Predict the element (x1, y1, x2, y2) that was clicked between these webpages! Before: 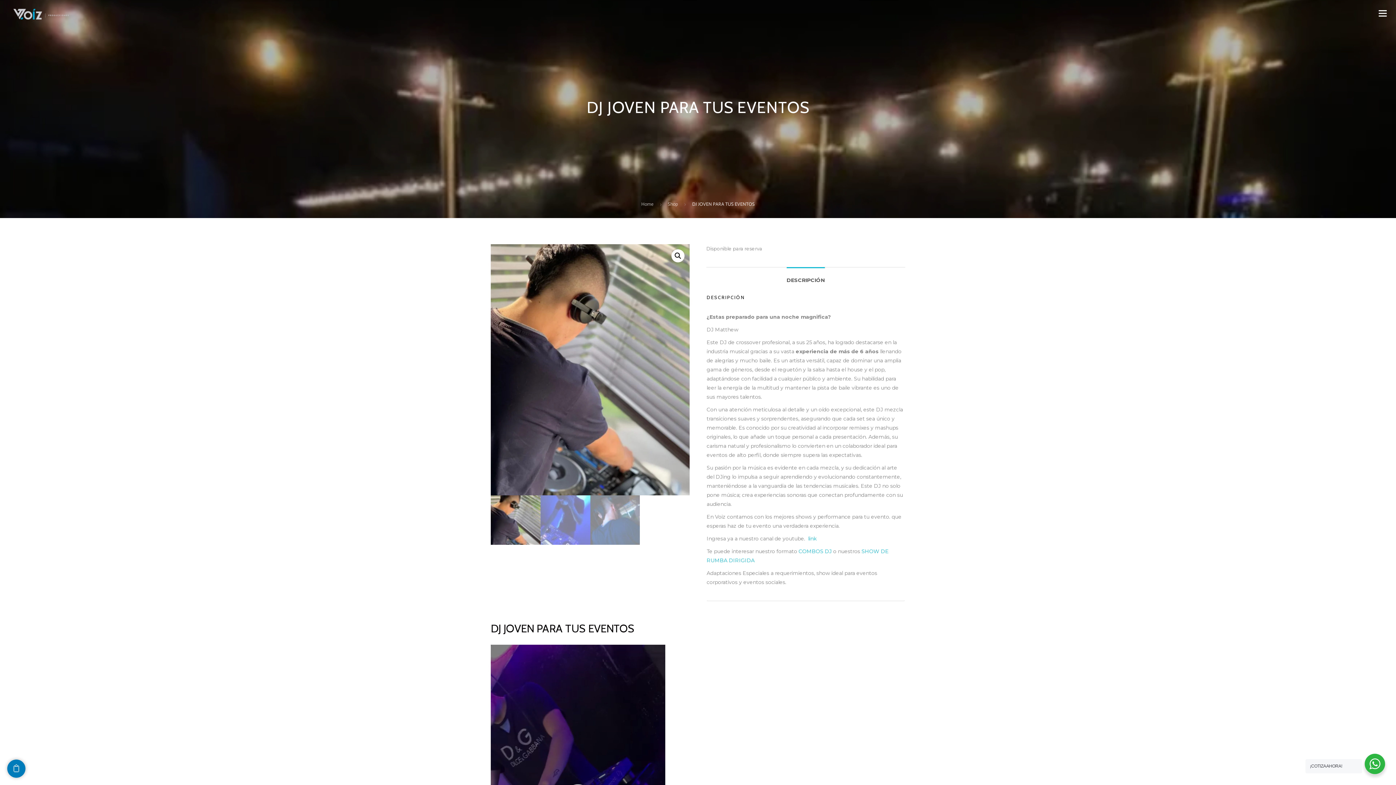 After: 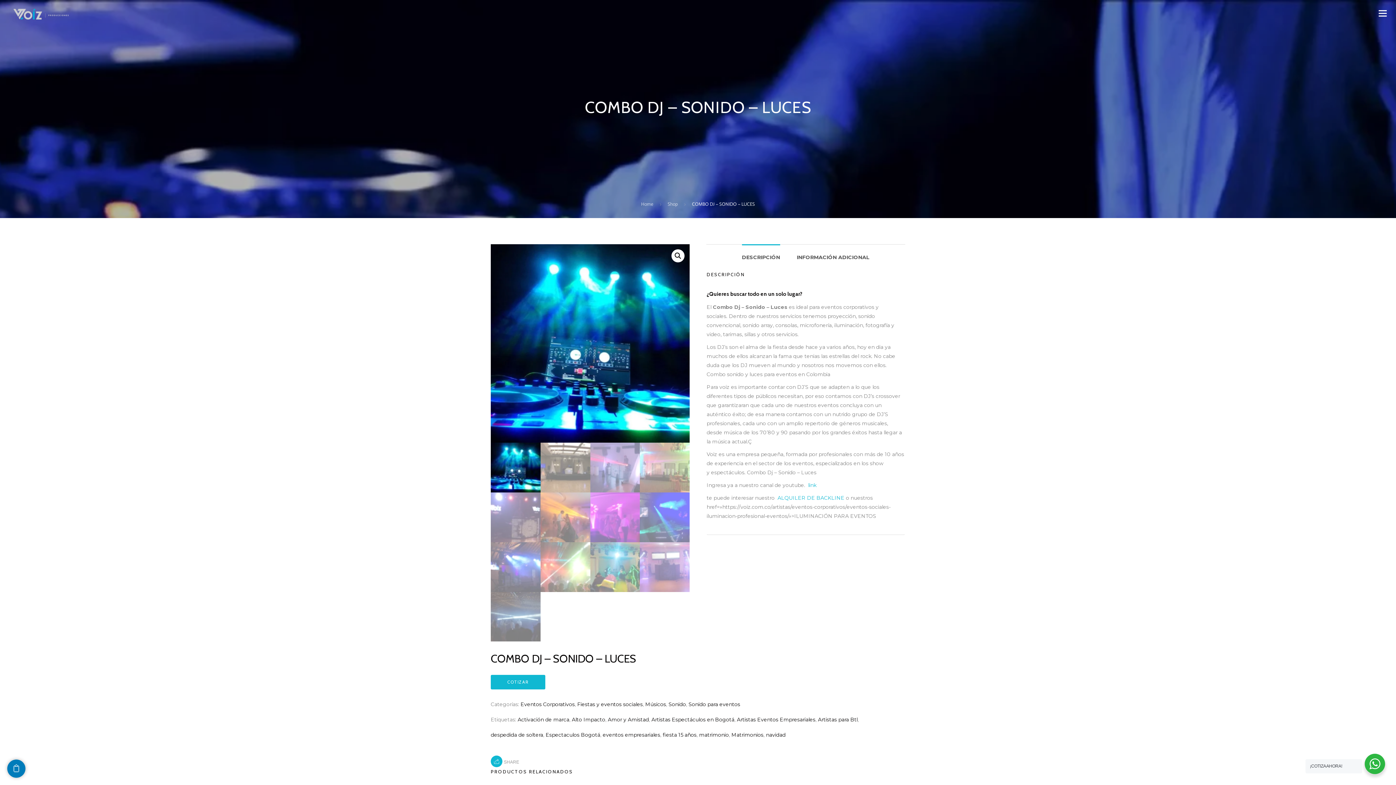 Action: bbox: (798, 548, 831, 554) label: COMBOS DJ